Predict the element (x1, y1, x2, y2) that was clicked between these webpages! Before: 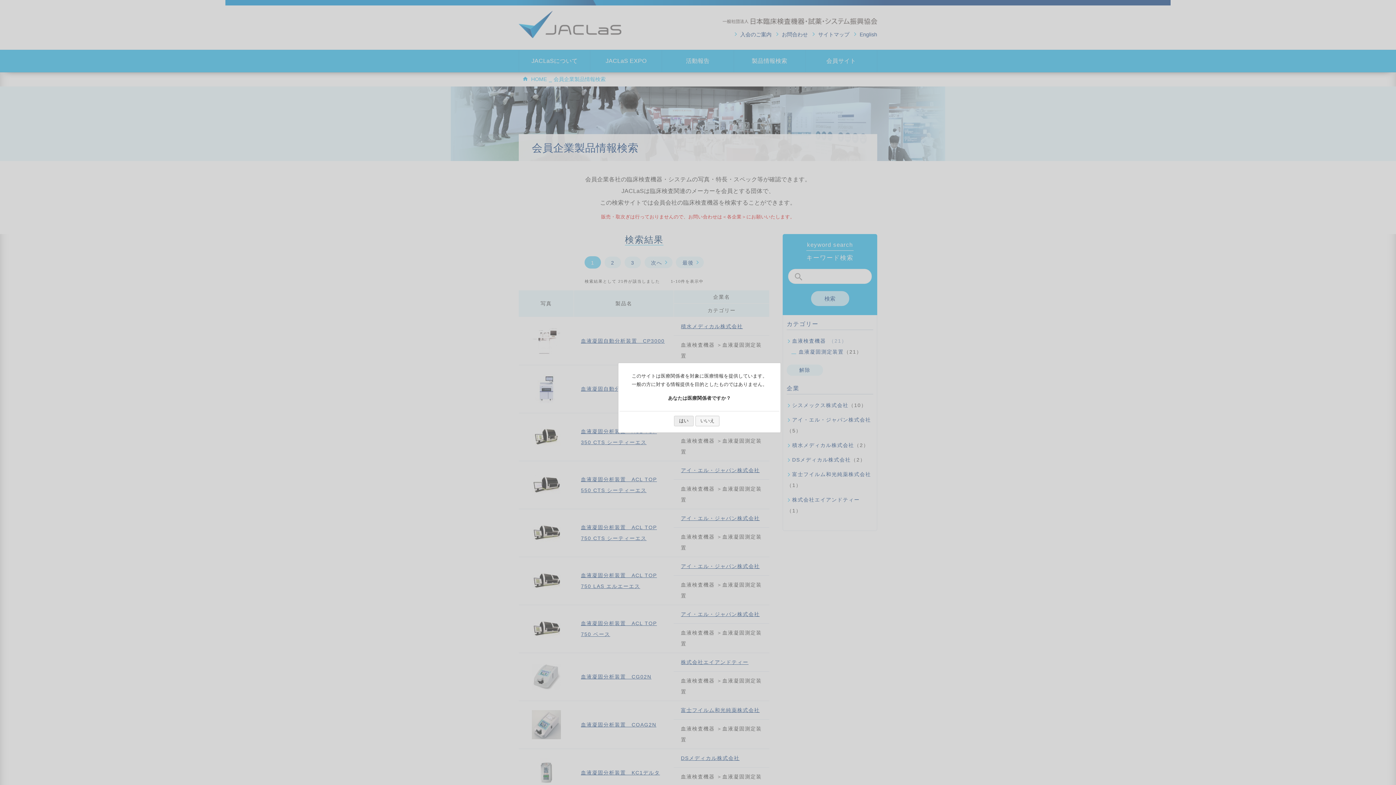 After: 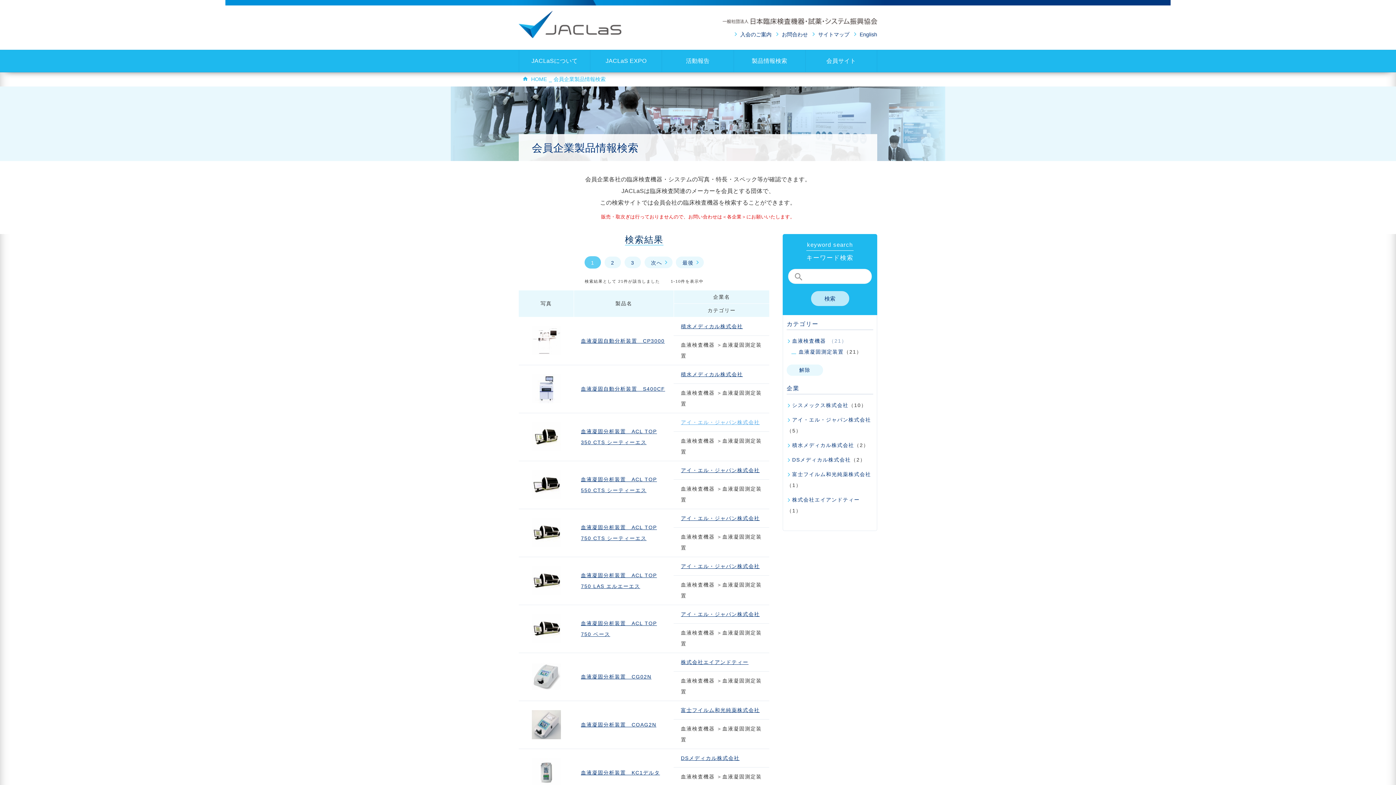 Action: label: はい bbox: (674, 415, 693, 426)